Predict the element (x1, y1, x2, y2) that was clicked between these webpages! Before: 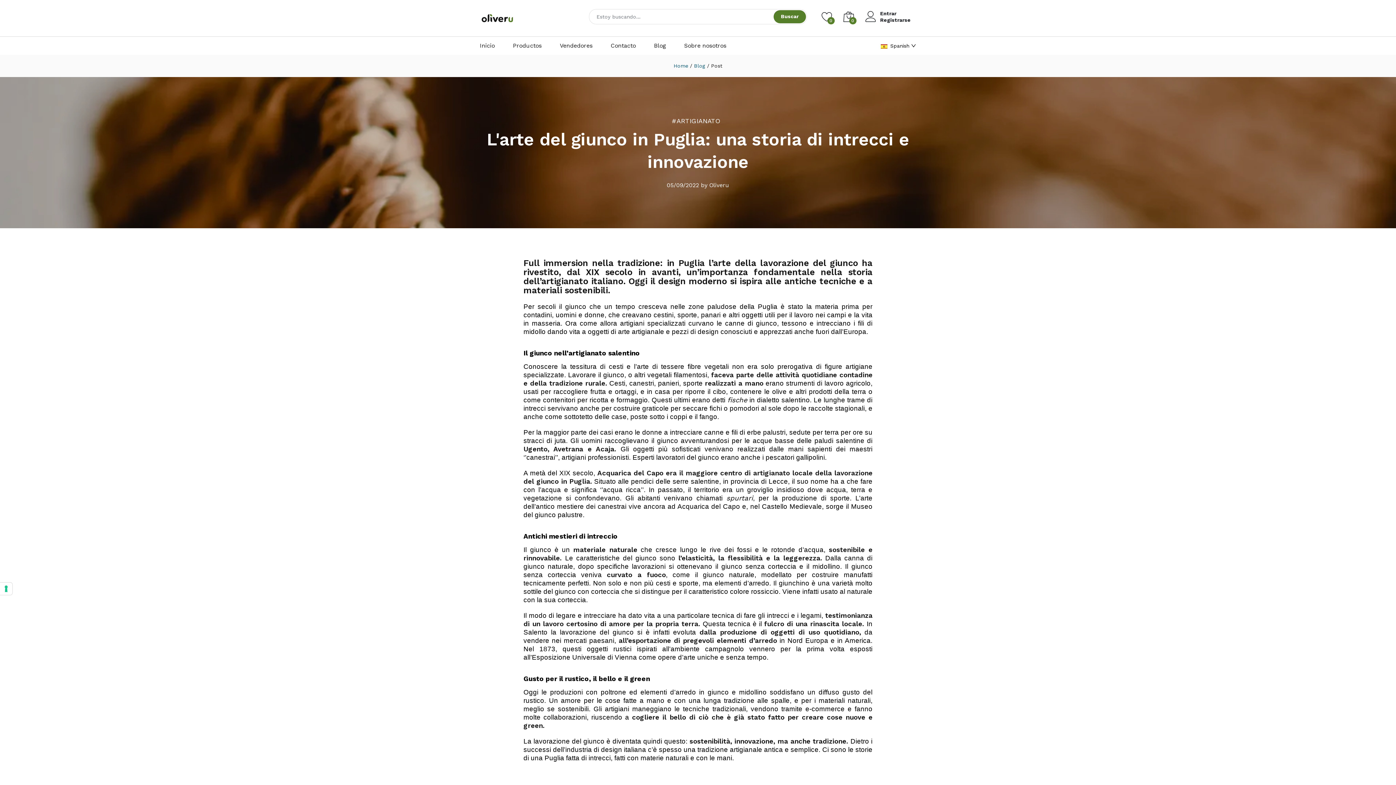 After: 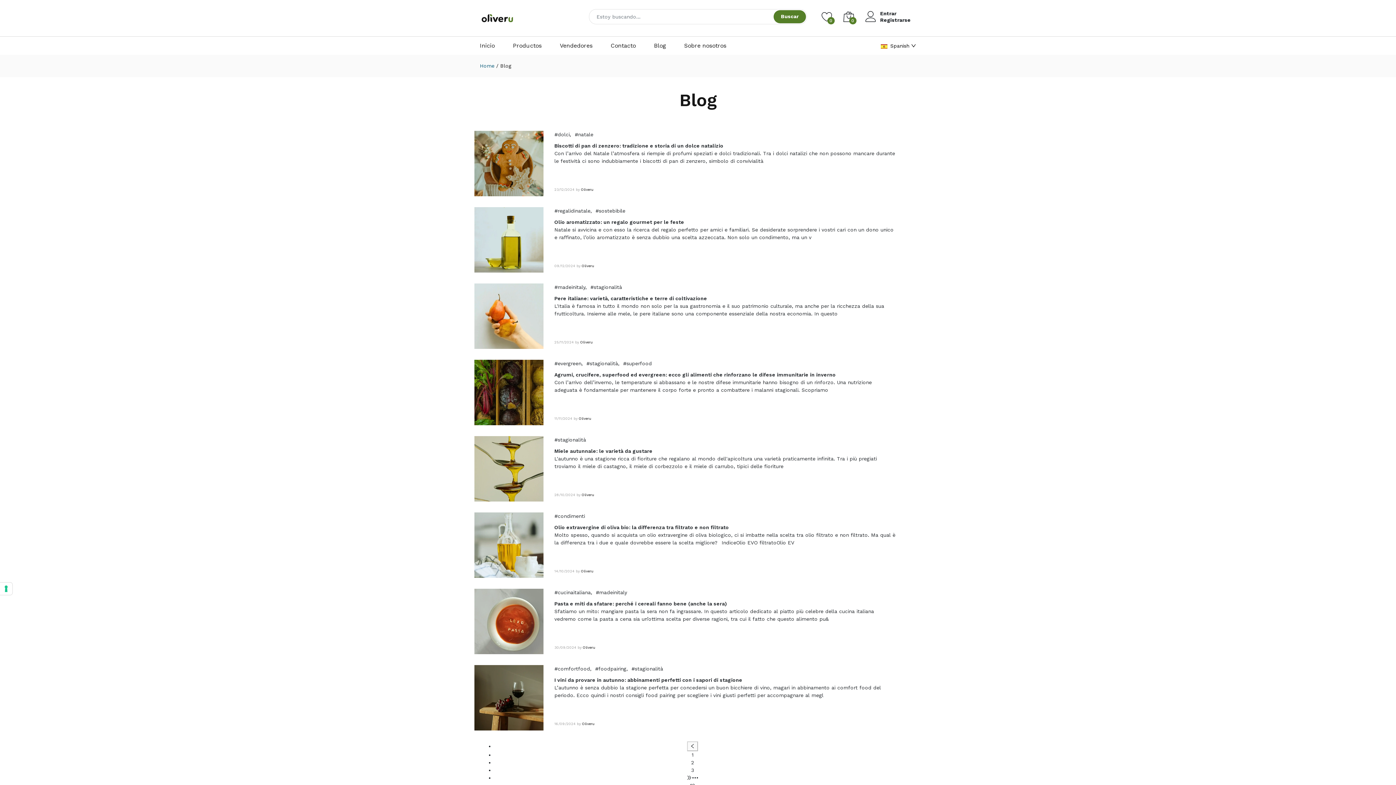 Action: label: Blog bbox: (645, 36, 675, 54)